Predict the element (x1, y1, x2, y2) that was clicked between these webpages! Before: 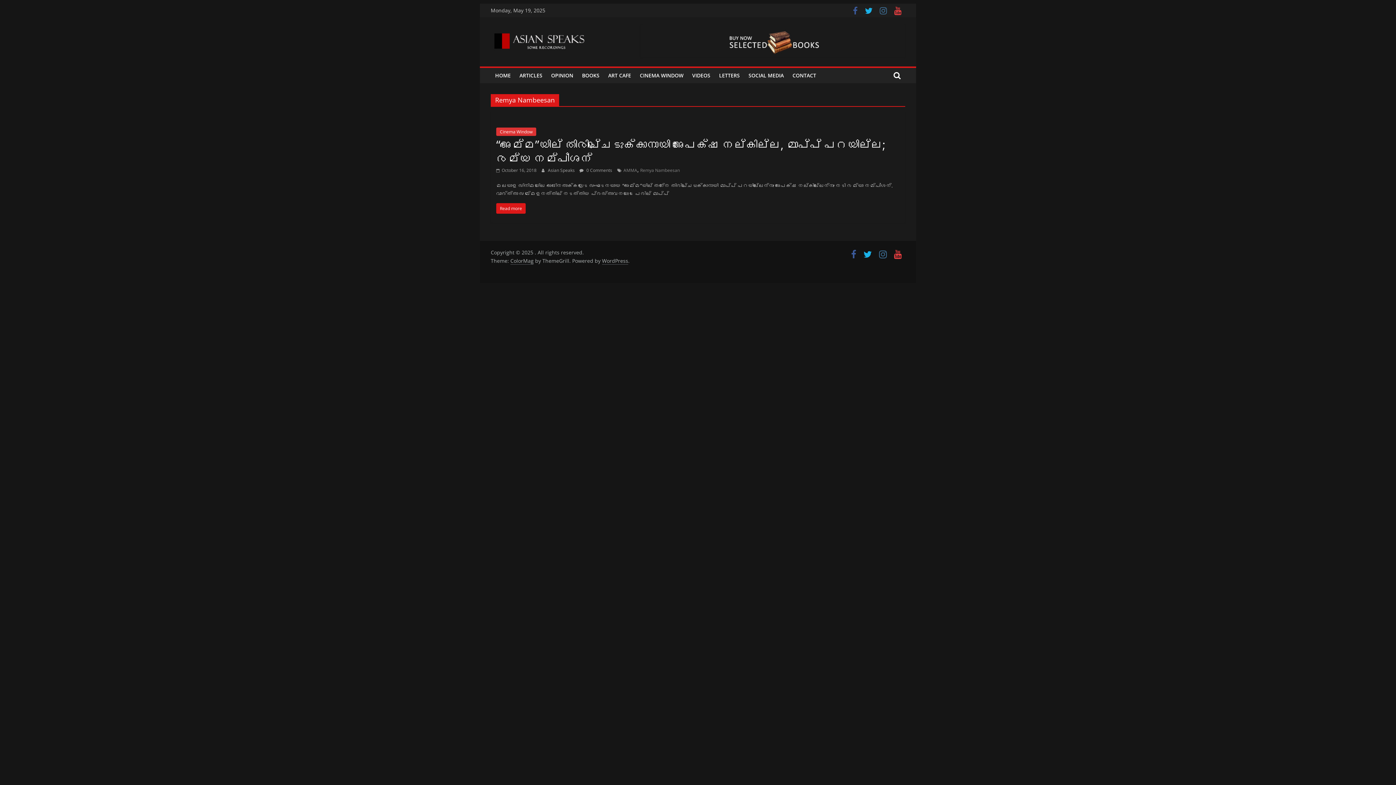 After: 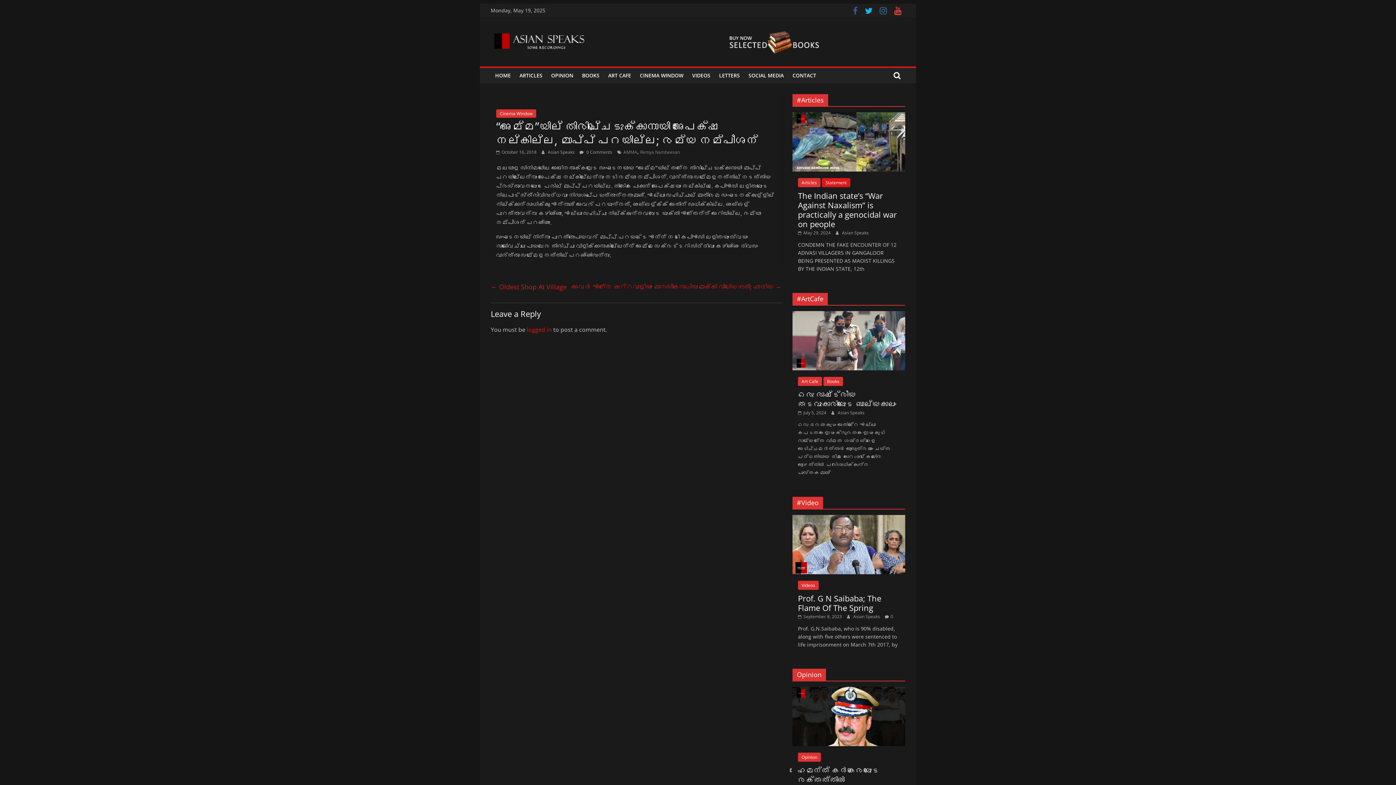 Action: bbox: (496, 203, 525, 213) label: Read more